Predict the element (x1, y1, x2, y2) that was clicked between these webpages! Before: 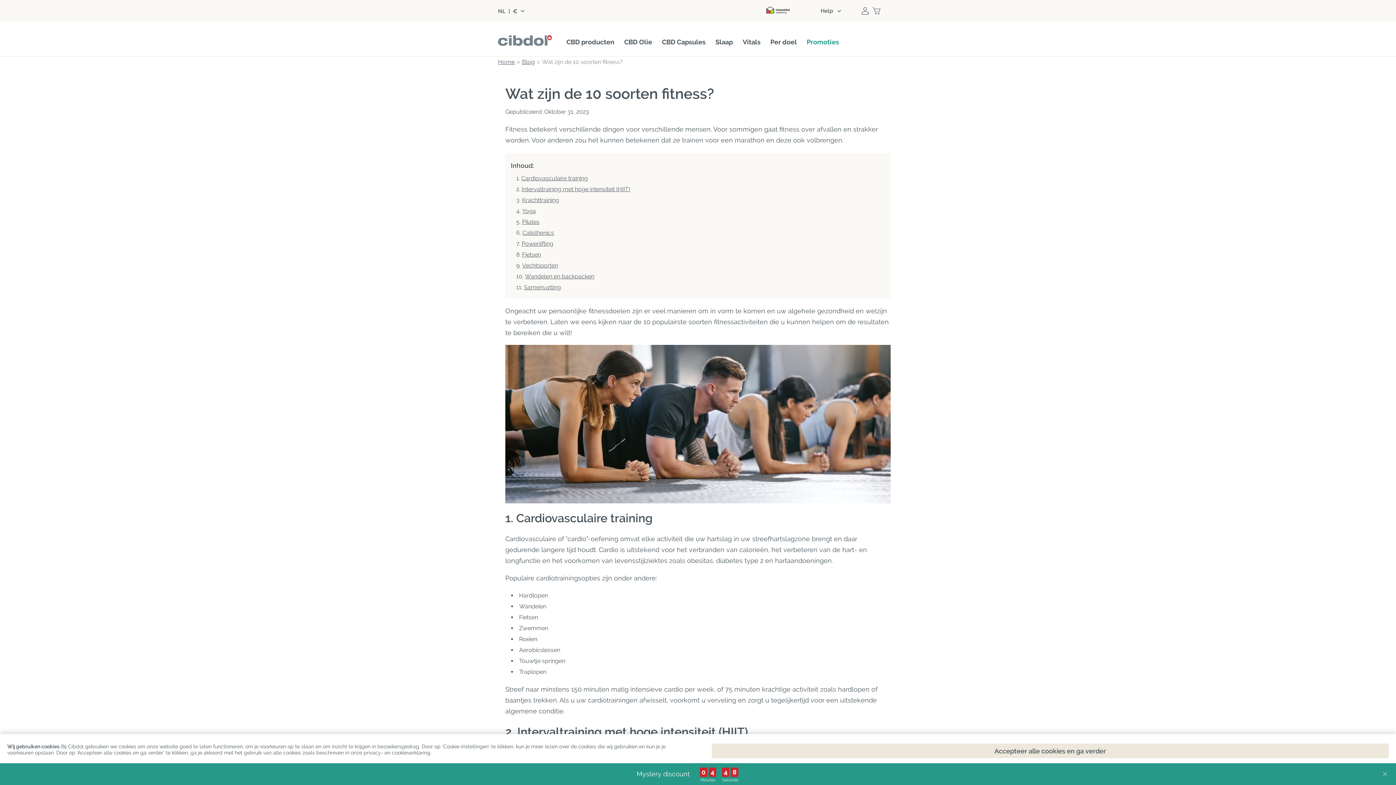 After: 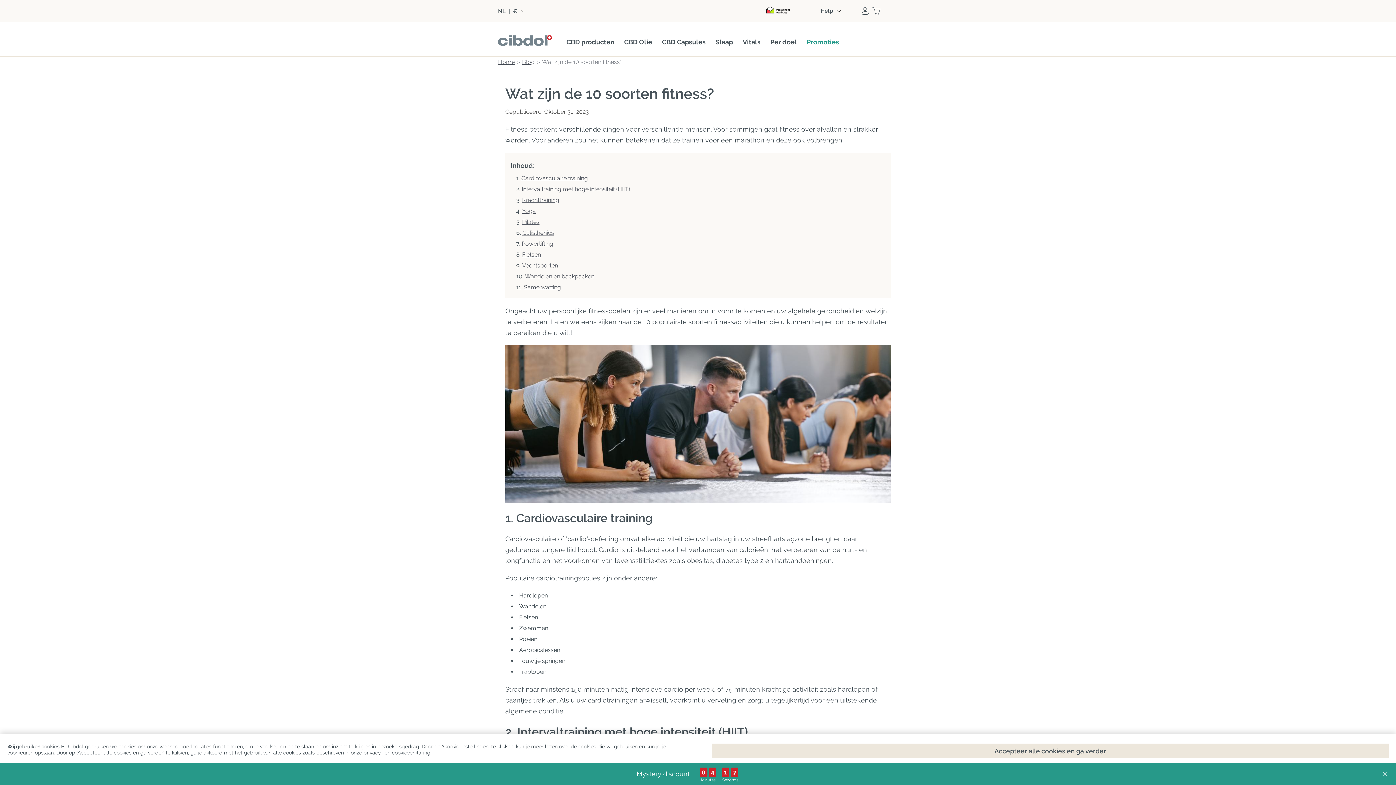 Action: label: Intervaltraining met hoge intensiteit (HIIT) bbox: (521, 185, 630, 192)